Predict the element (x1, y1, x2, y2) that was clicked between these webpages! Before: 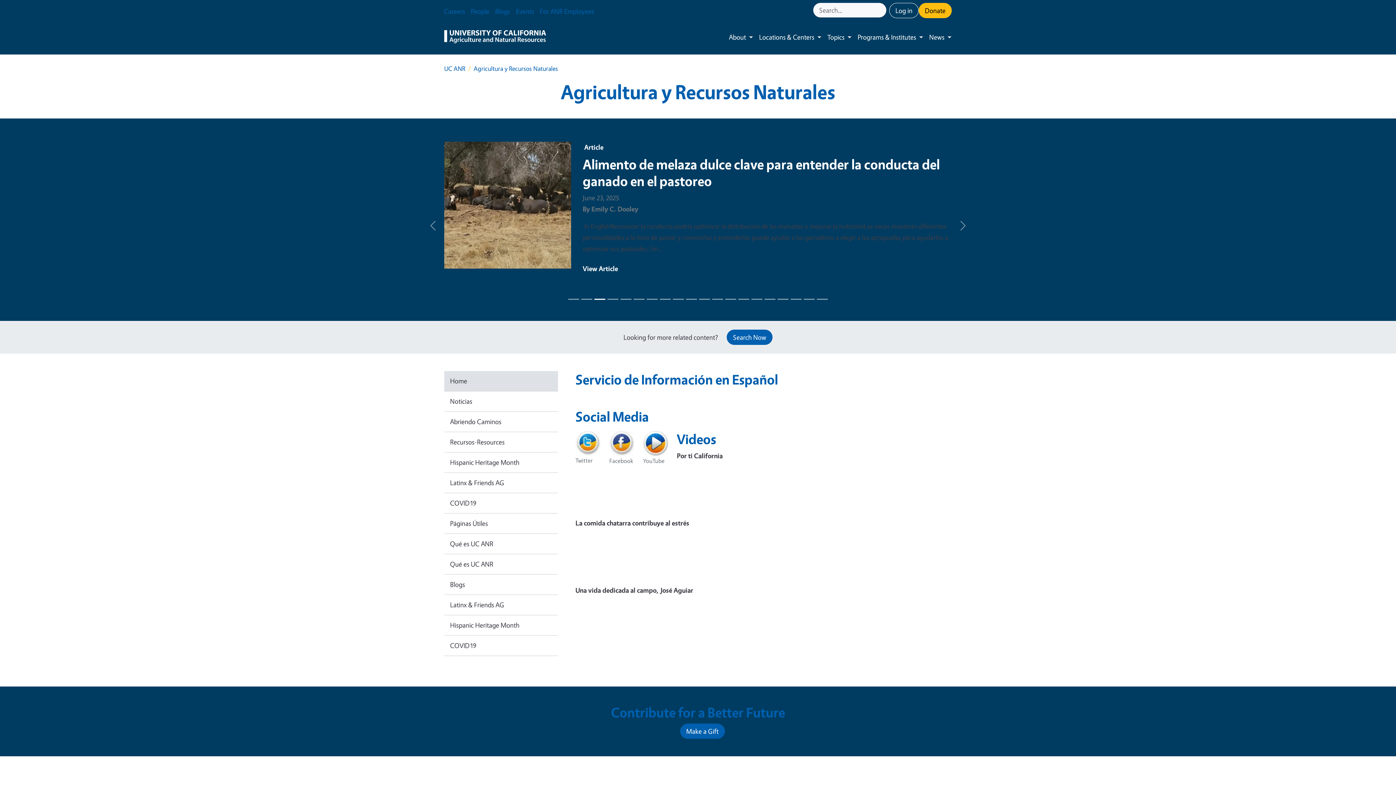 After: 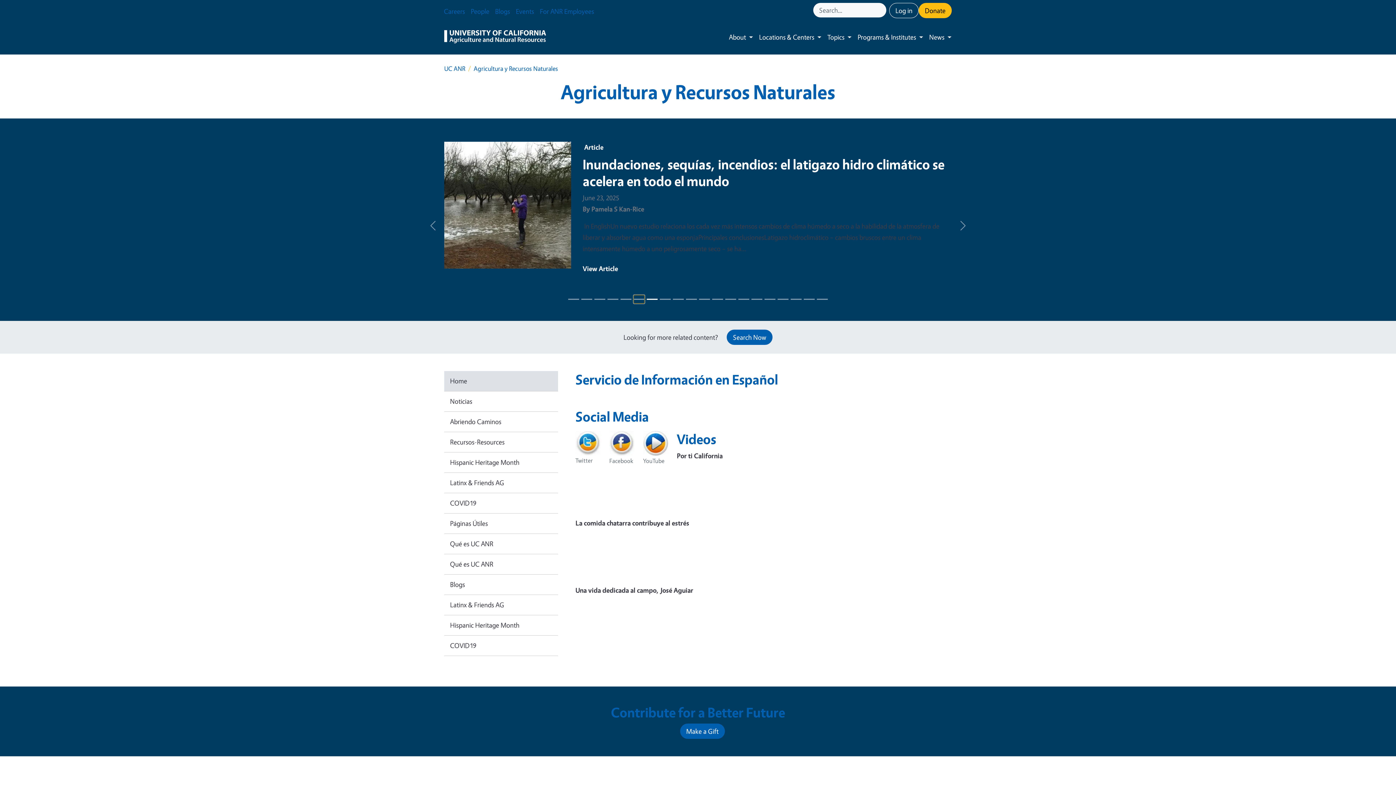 Action: label: Featured Content Slide 5 bbox: (633, 295, 644, 303)